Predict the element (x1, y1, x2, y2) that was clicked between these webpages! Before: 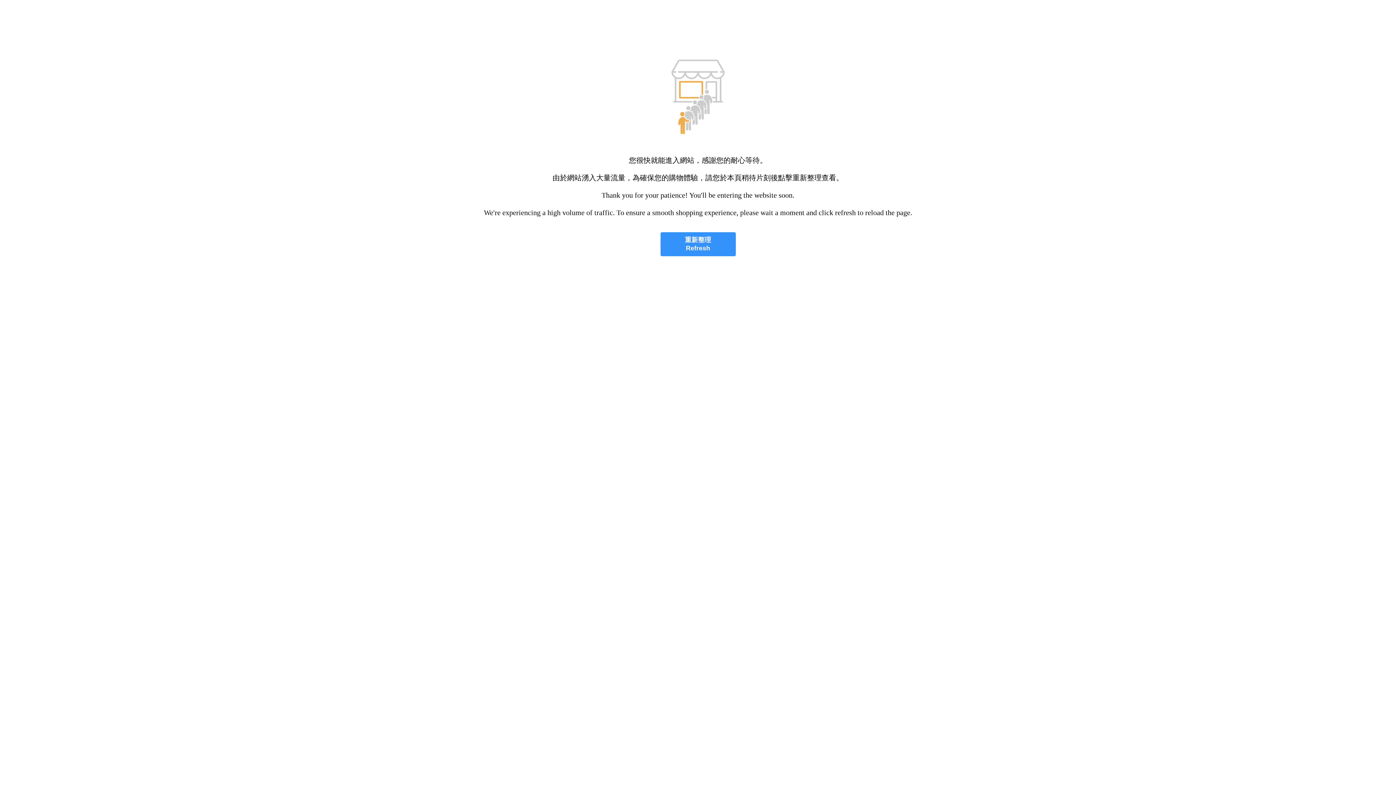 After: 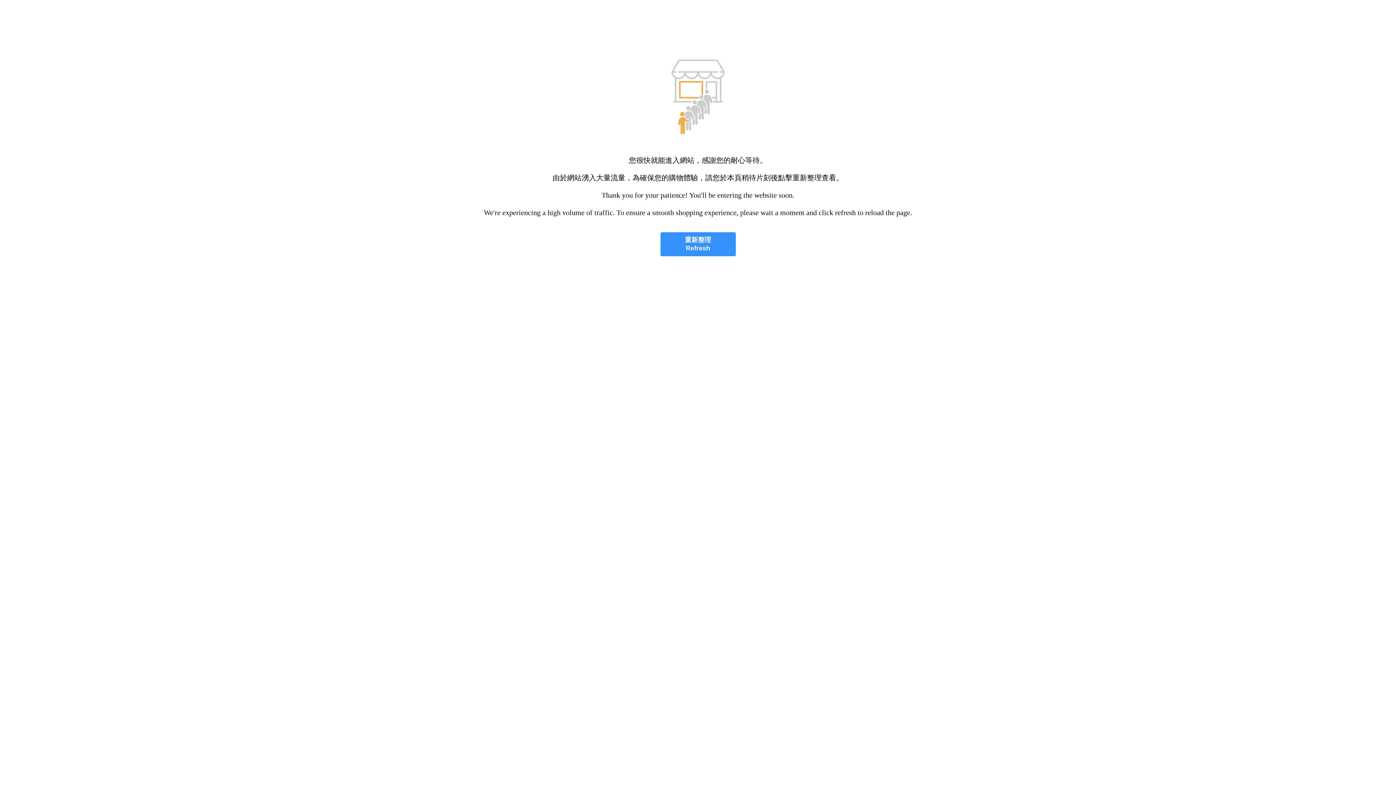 Action: label: 重新整理
Refresh bbox: (660, 232, 735, 256)